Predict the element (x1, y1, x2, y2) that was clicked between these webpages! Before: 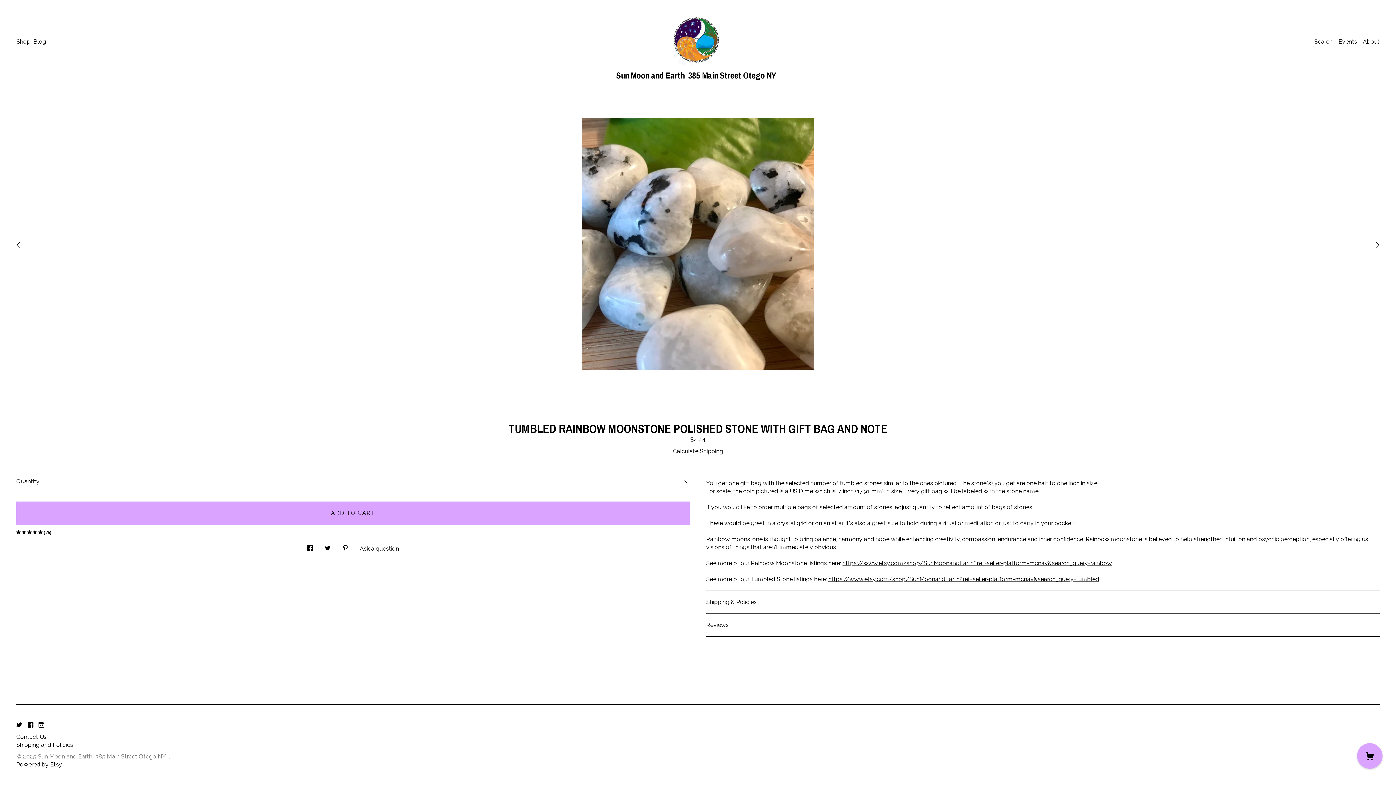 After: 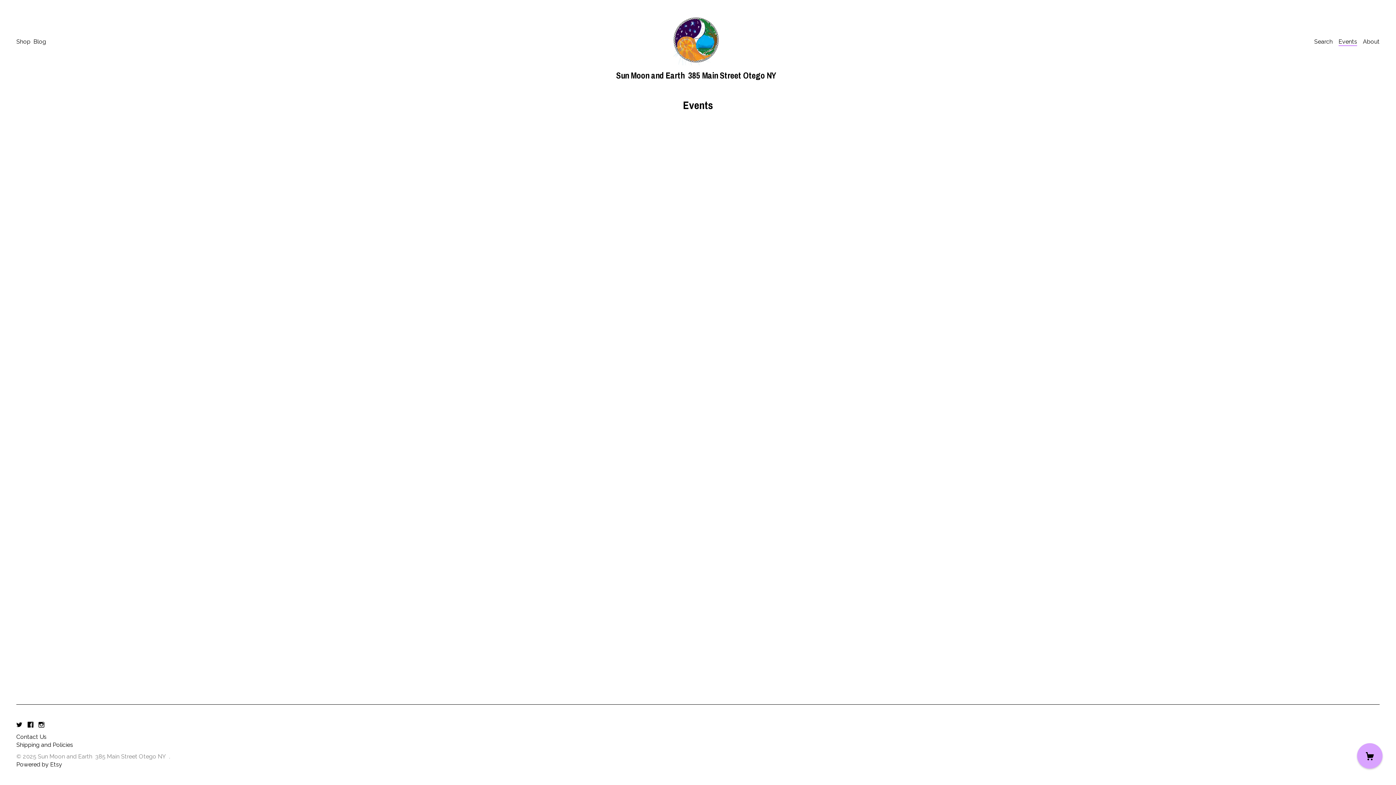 Action: bbox: (1338, 38, 1357, 45) label: Events